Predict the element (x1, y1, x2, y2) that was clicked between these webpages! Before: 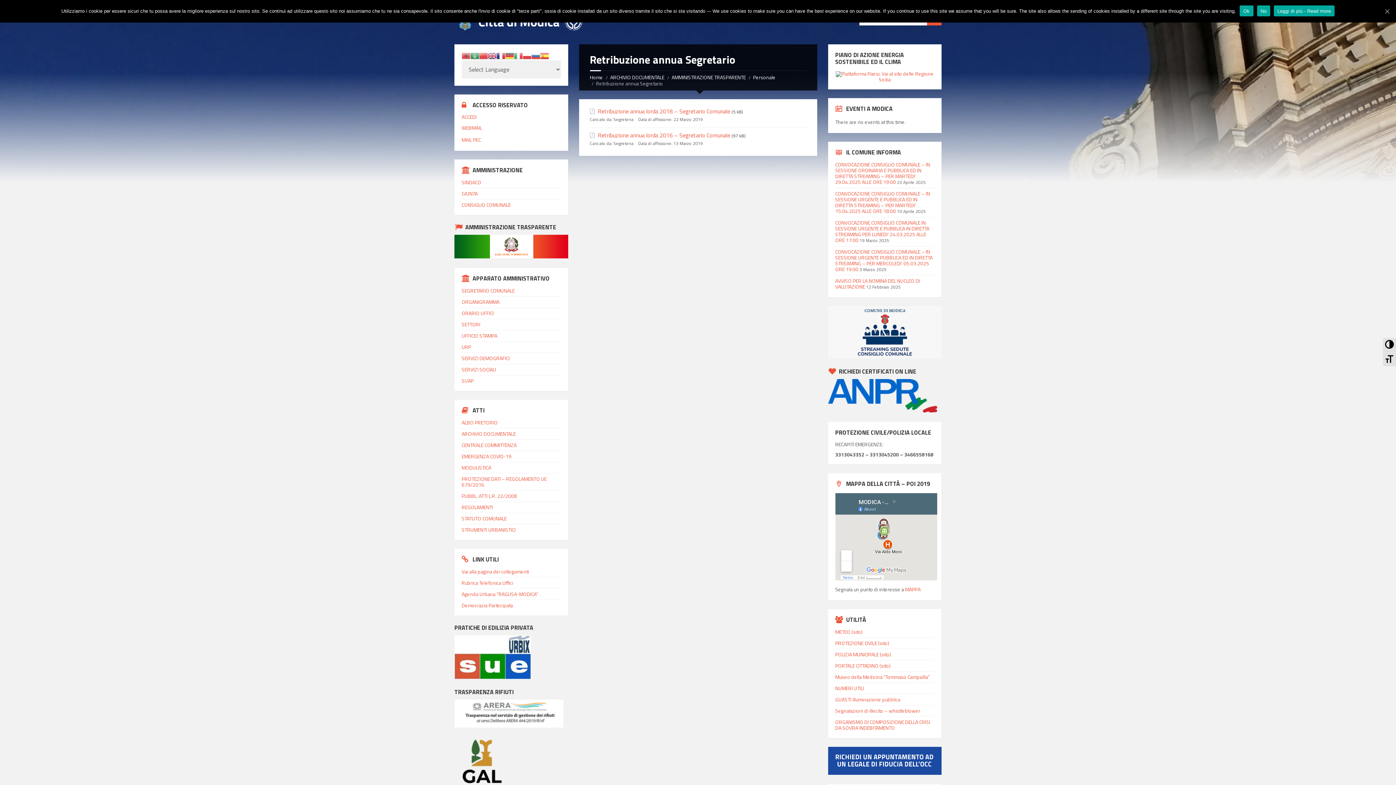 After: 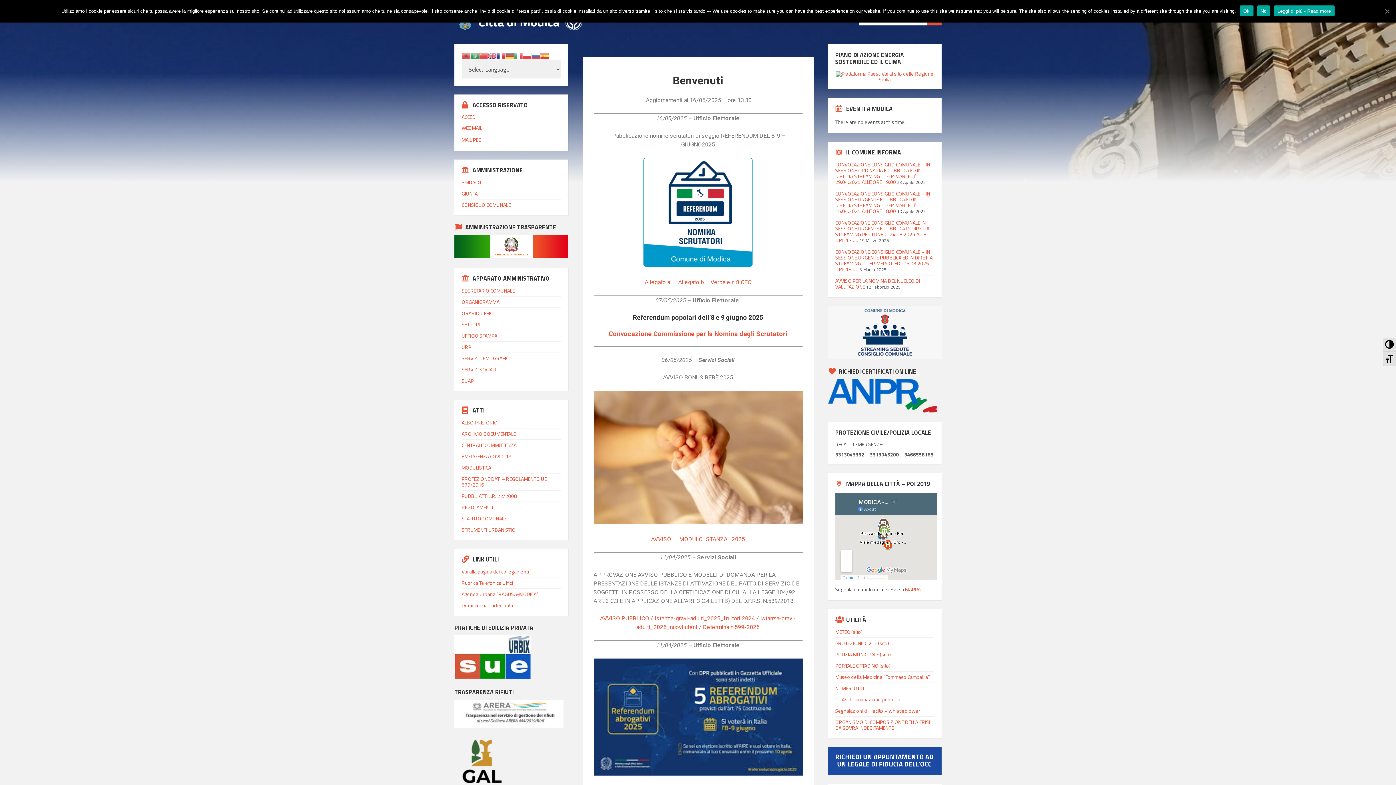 Action: bbox: (590, 73, 603, 81) label: Home